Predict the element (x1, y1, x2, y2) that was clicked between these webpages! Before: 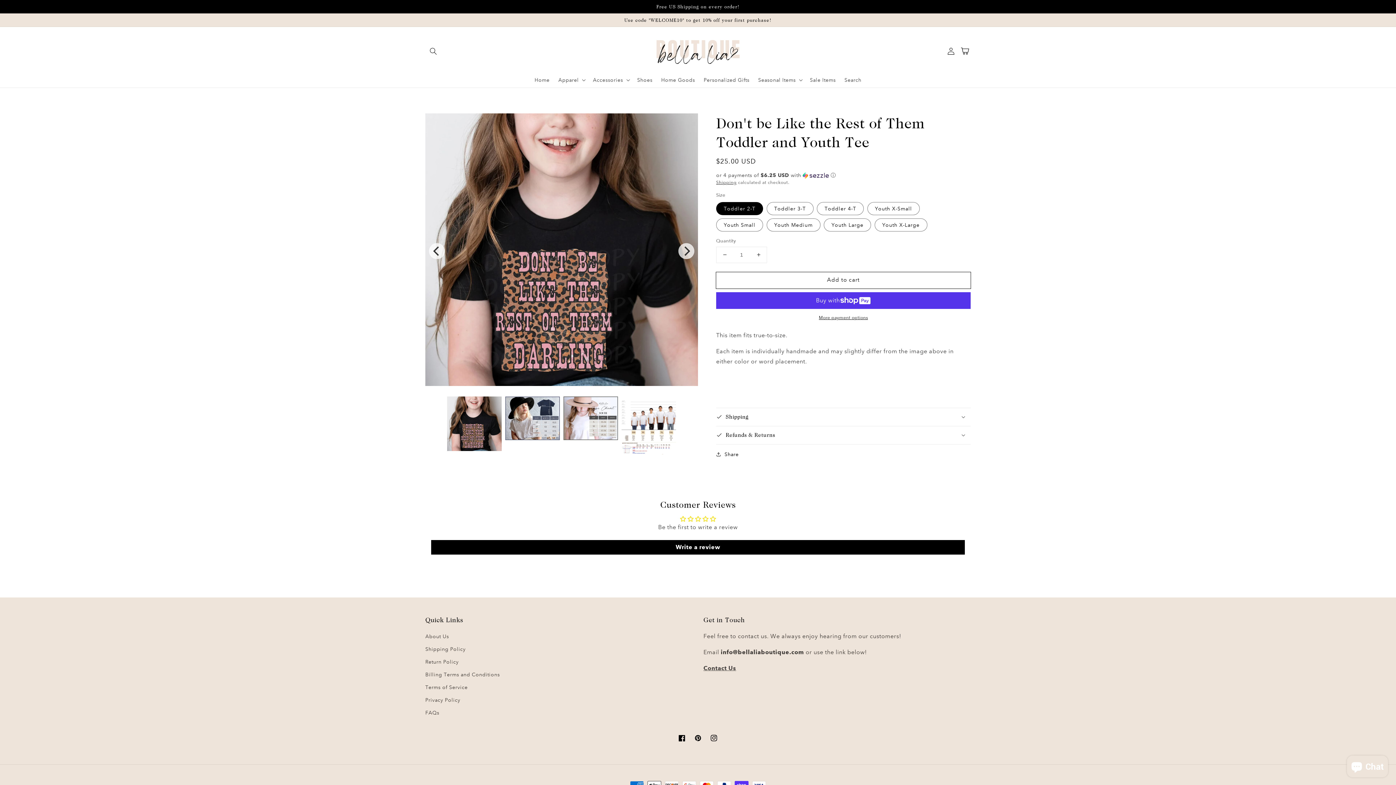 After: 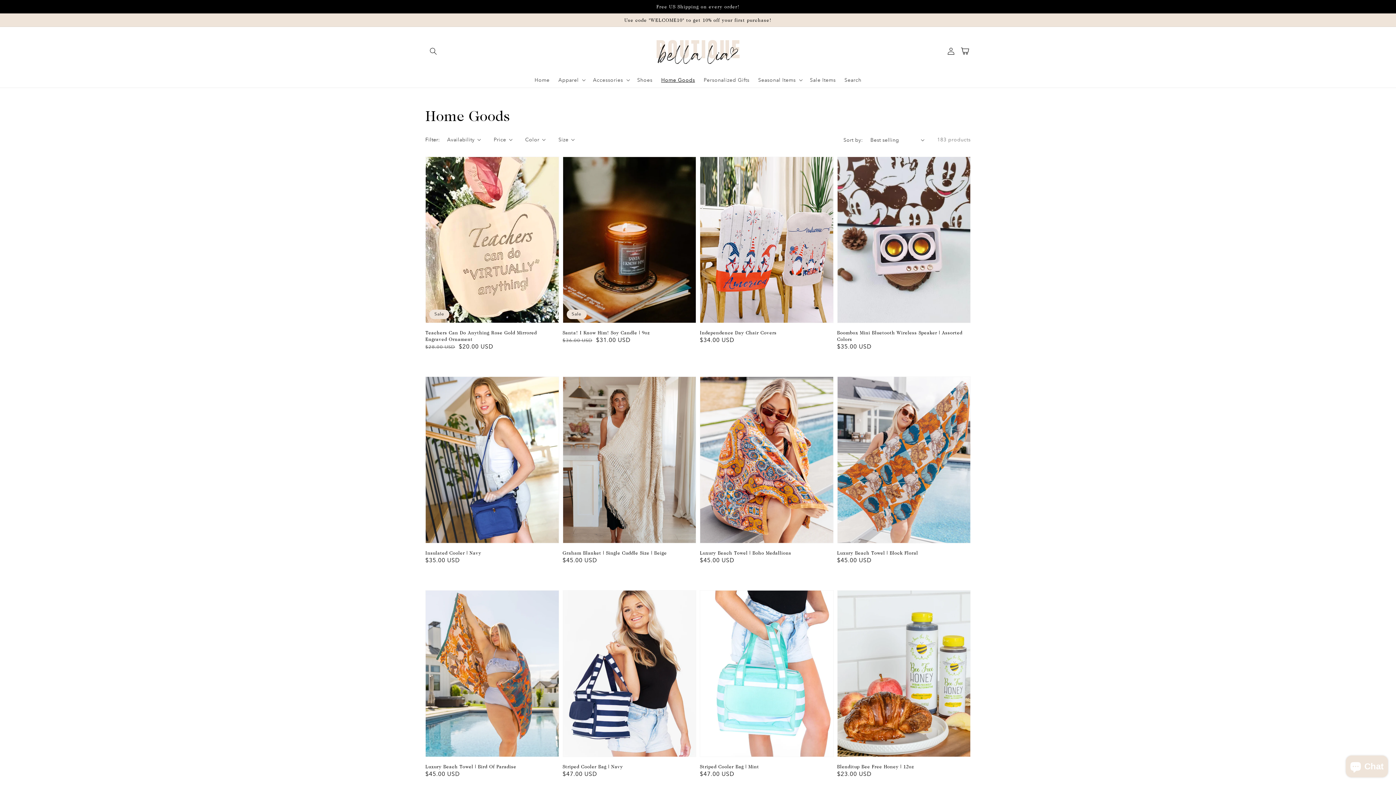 Action: bbox: (656, 72, 699, 87) label: Home Goods